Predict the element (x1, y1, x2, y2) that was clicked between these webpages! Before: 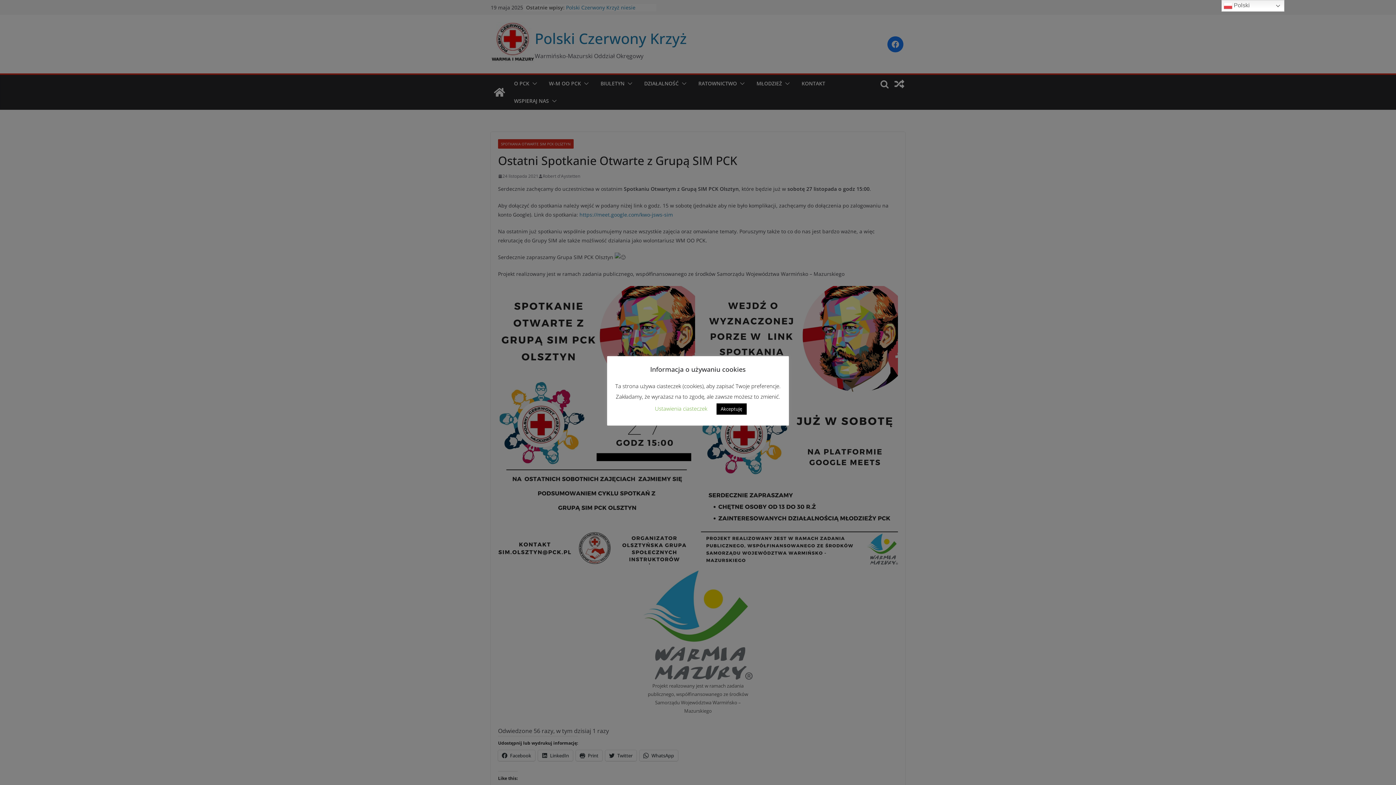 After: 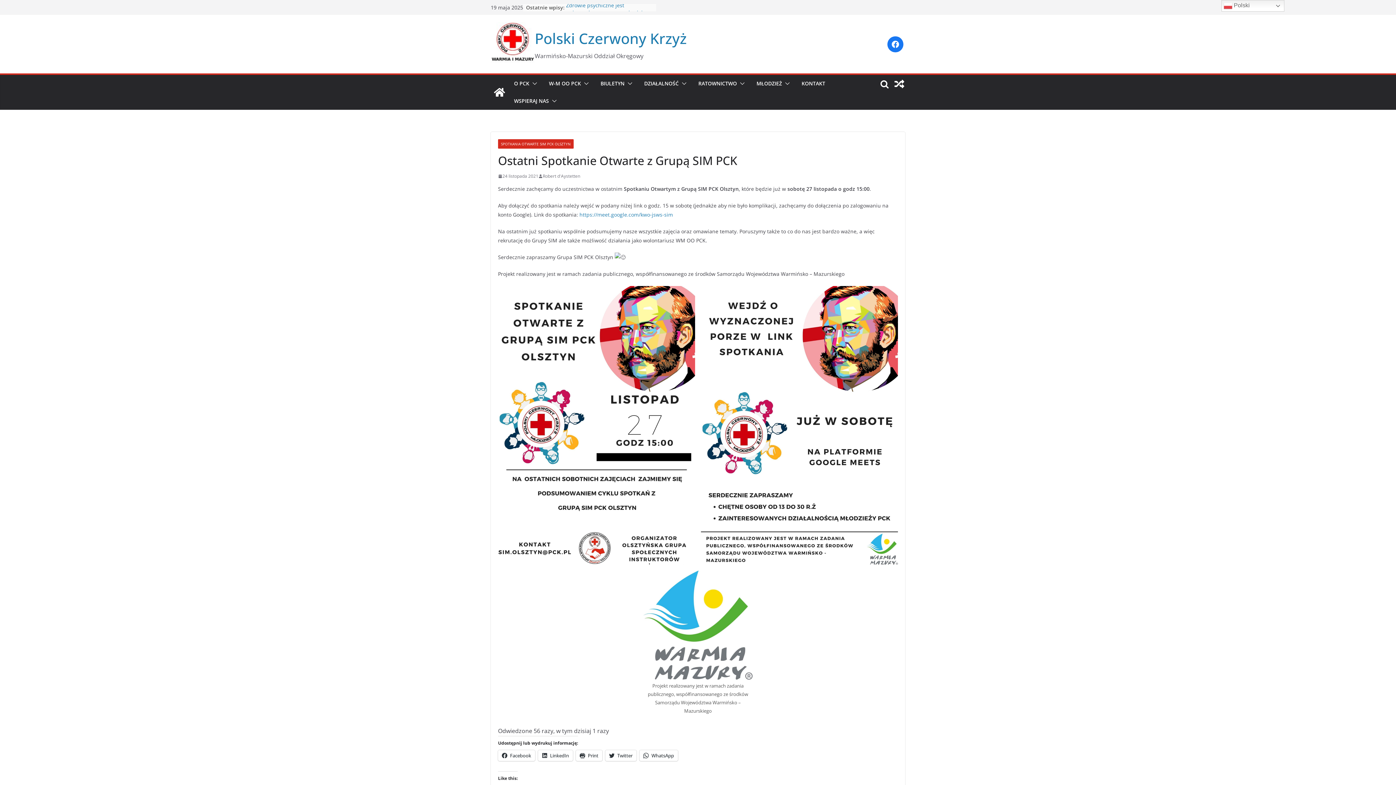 Action: bbox: (716, 403, 746, 414) label: Akceptuję